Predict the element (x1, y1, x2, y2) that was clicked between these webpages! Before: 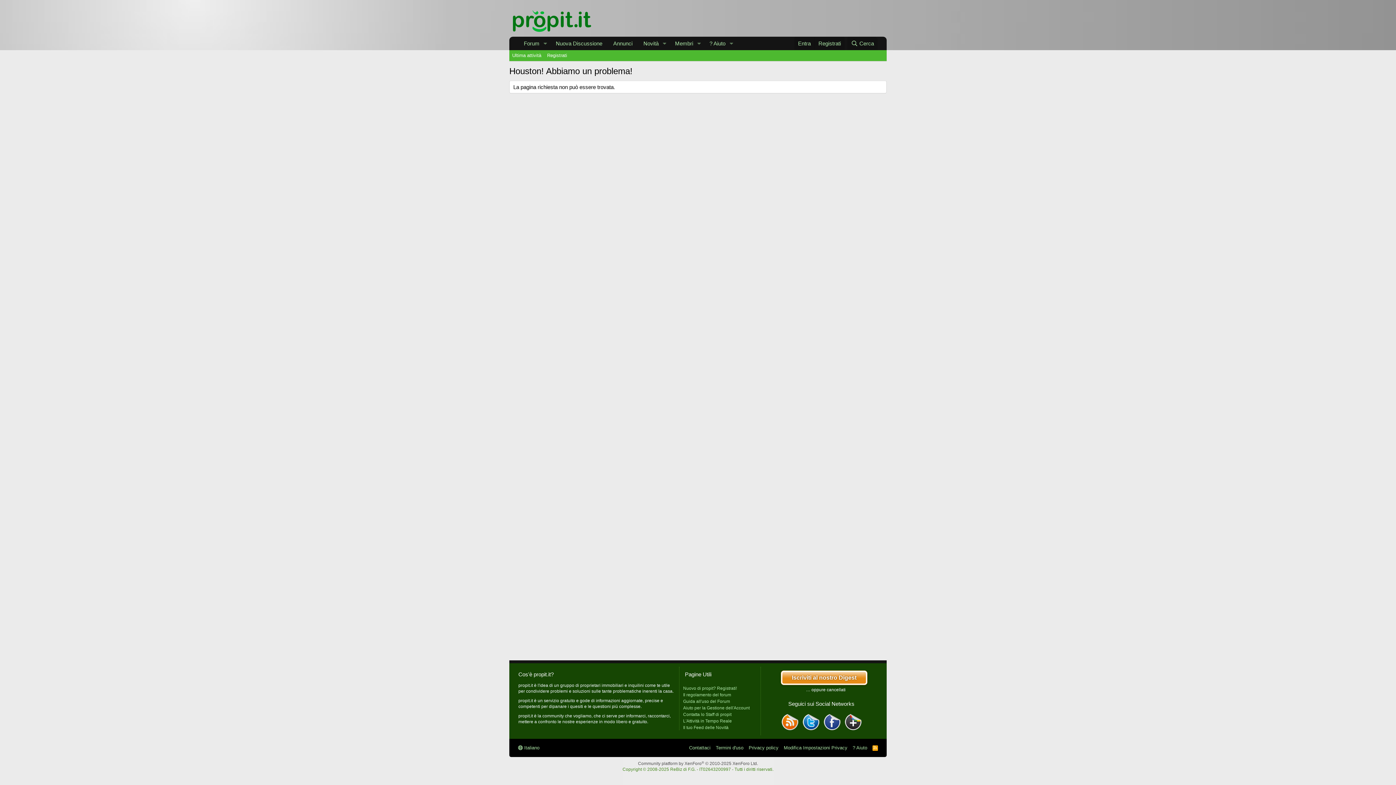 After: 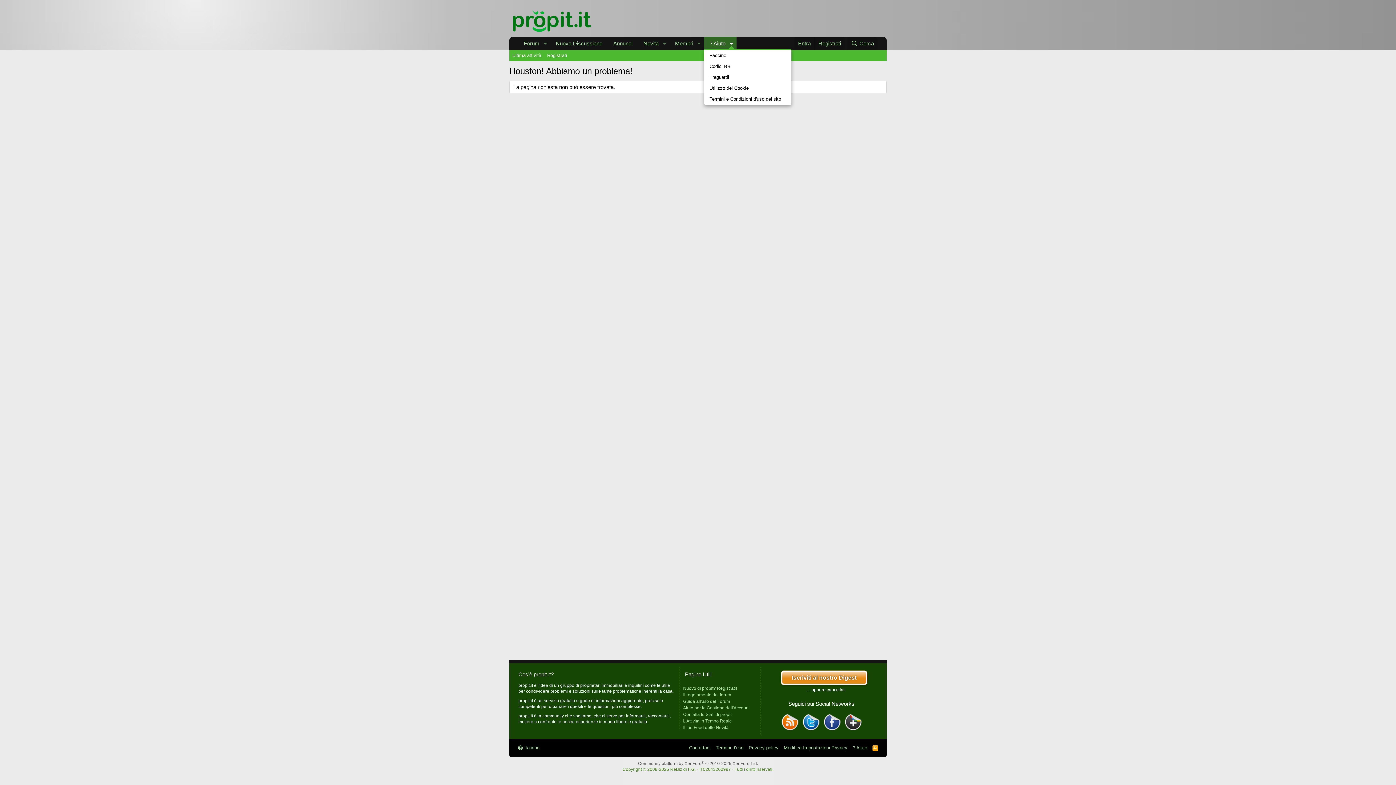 Action: bbox: (726, 36, 736, 50) label: Alterna espansione